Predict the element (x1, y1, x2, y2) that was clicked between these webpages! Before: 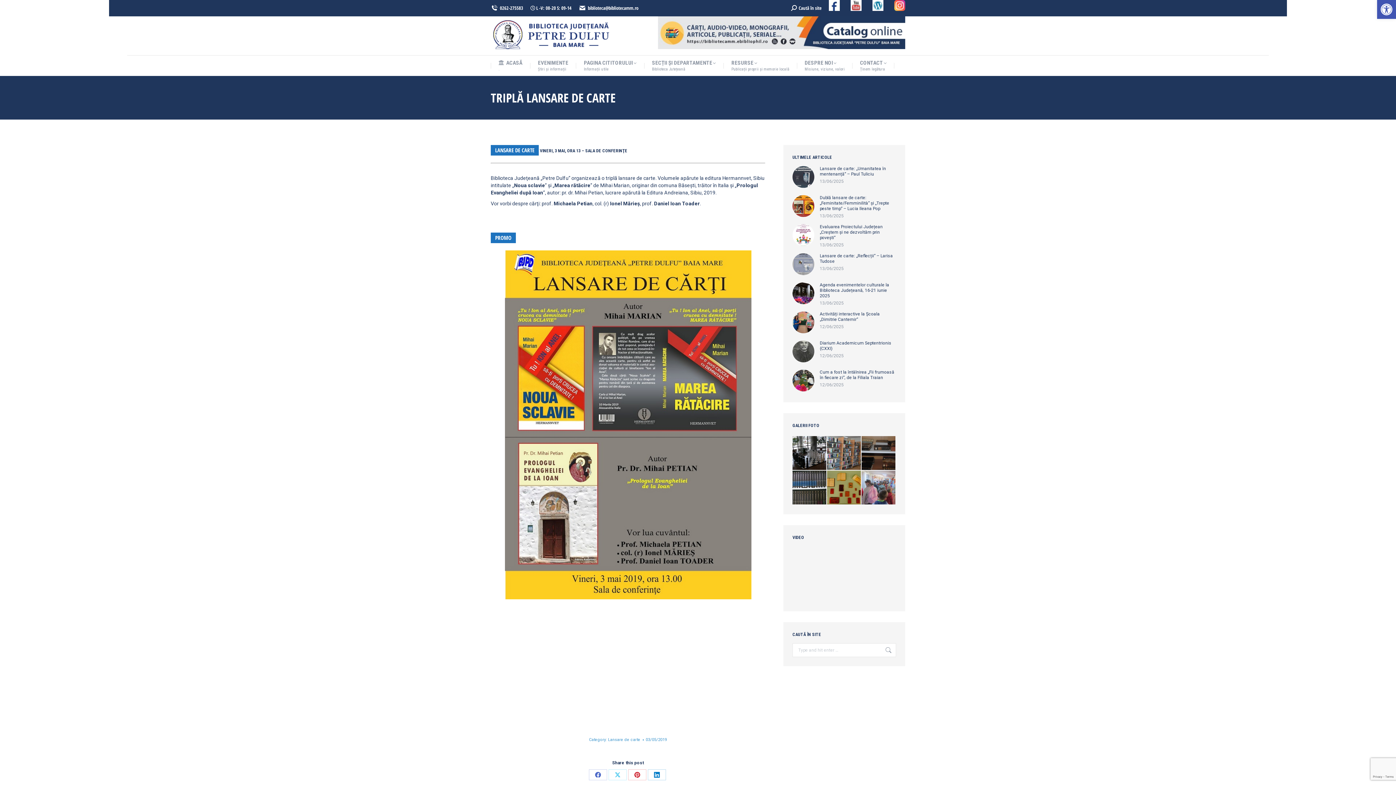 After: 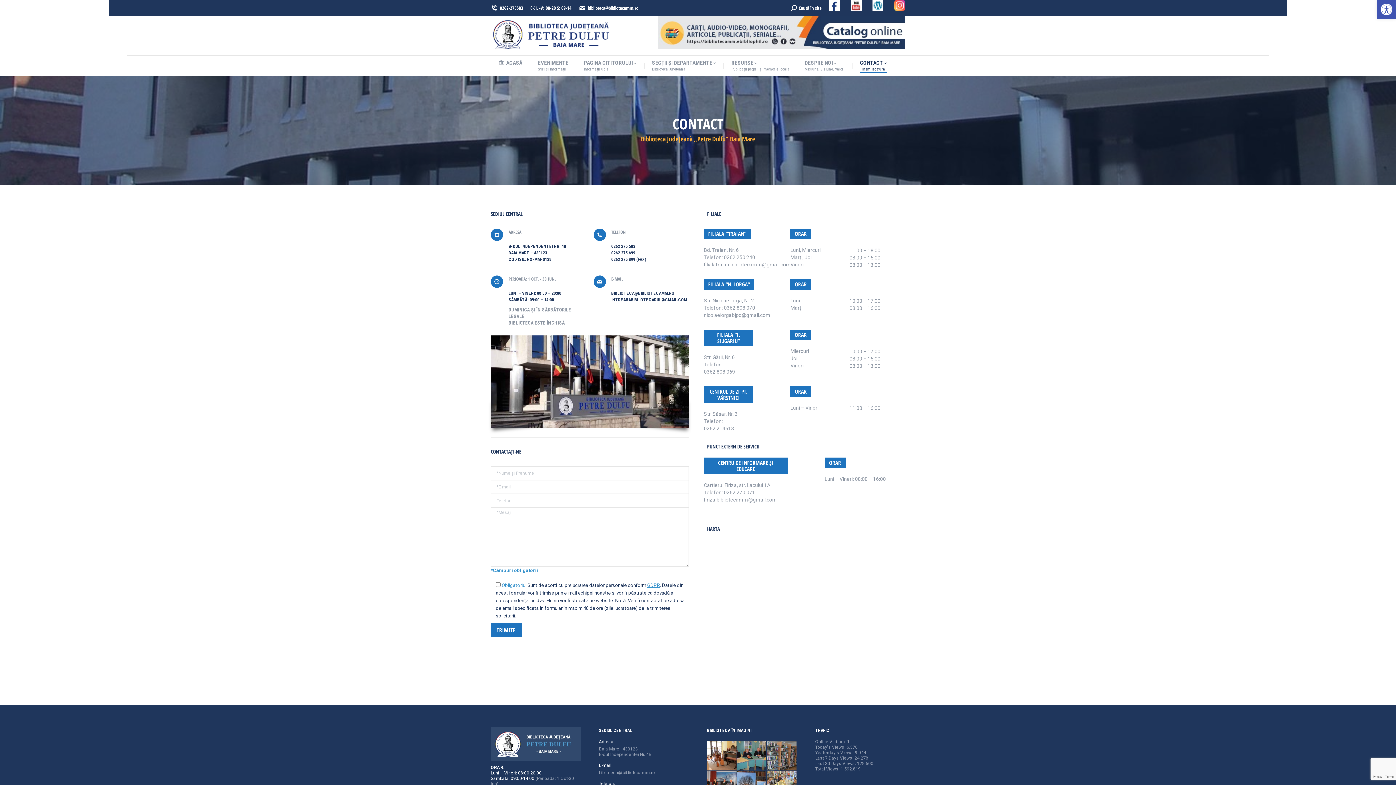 Action: label: CONTACT
Ținem legătura bbox: (860, 59, 886, 72)